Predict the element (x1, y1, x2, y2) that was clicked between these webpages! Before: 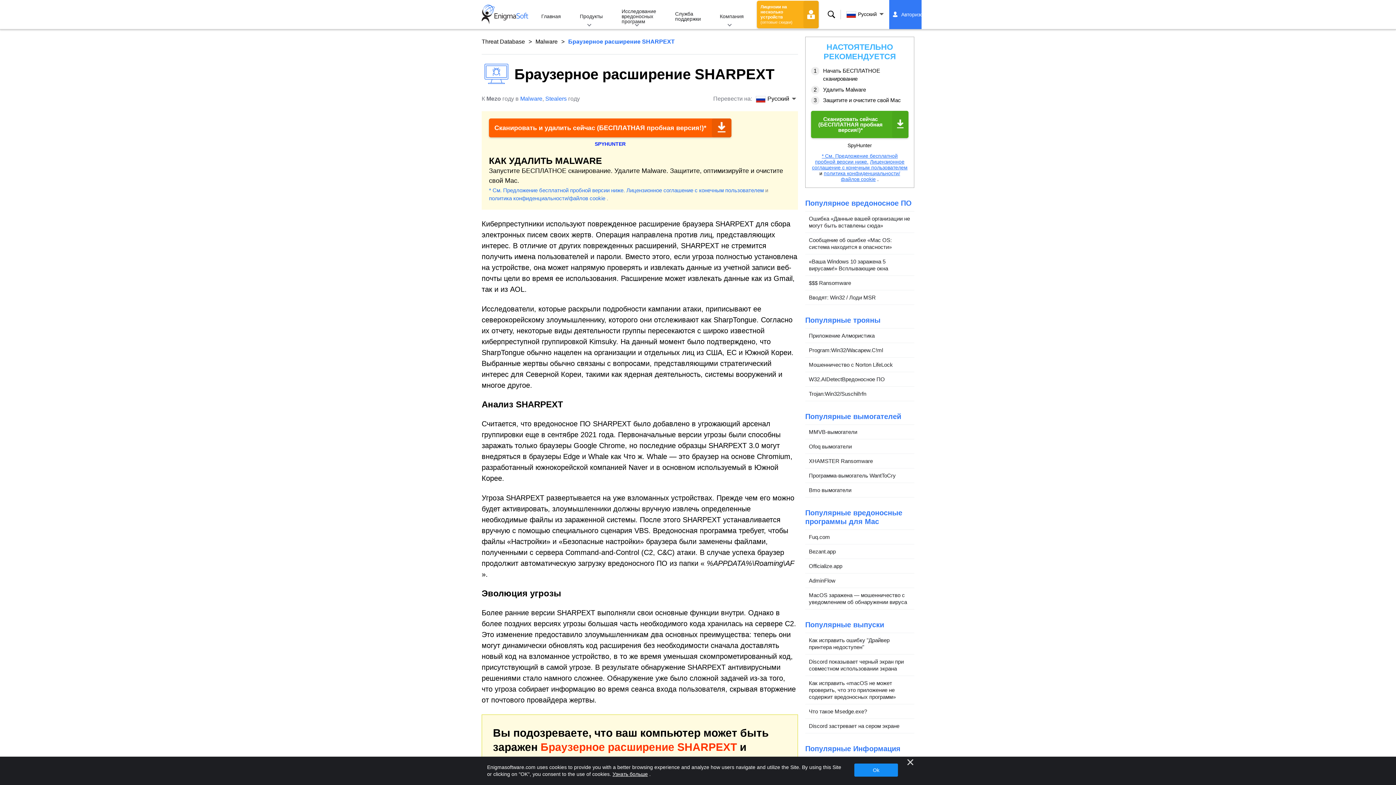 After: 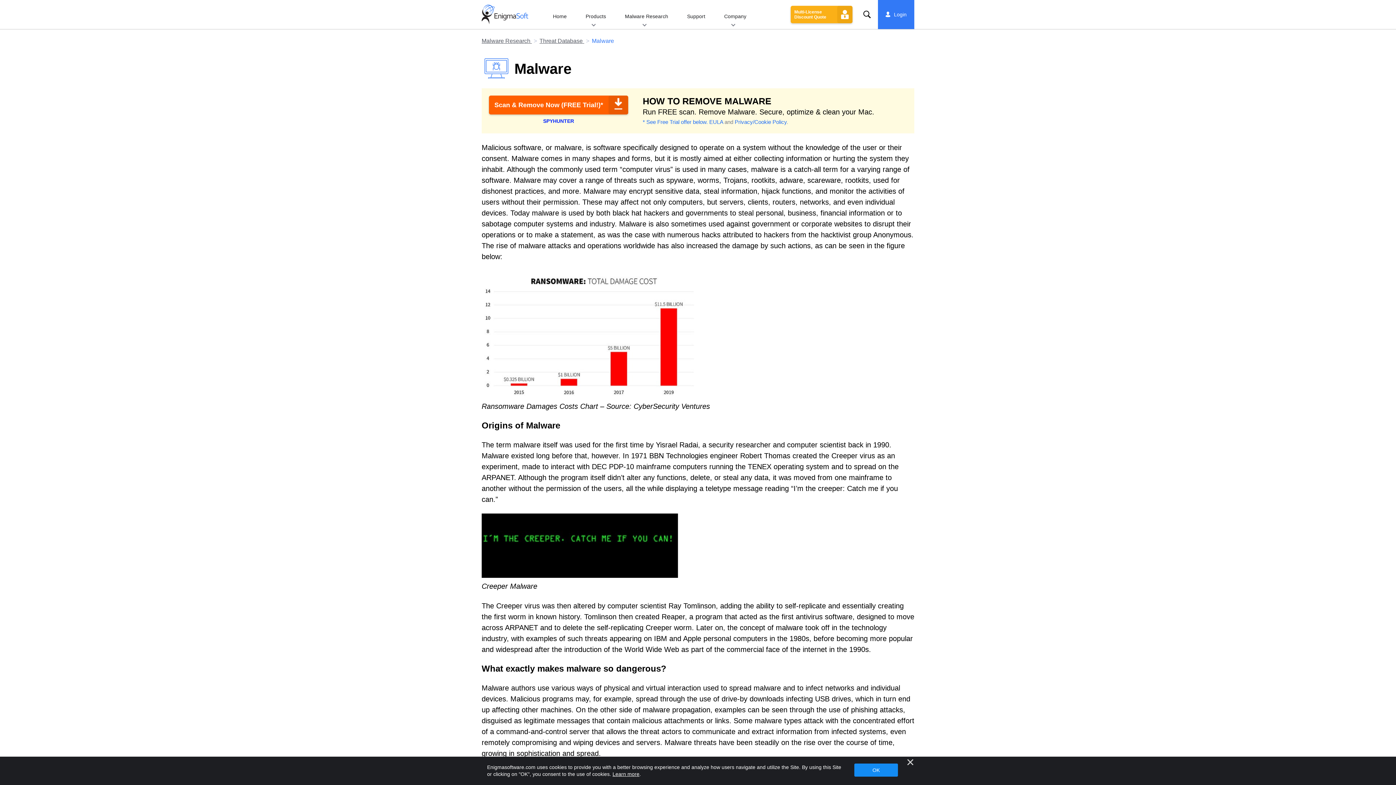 Action: label: Malware bbox: (535, 38, 557, 44)